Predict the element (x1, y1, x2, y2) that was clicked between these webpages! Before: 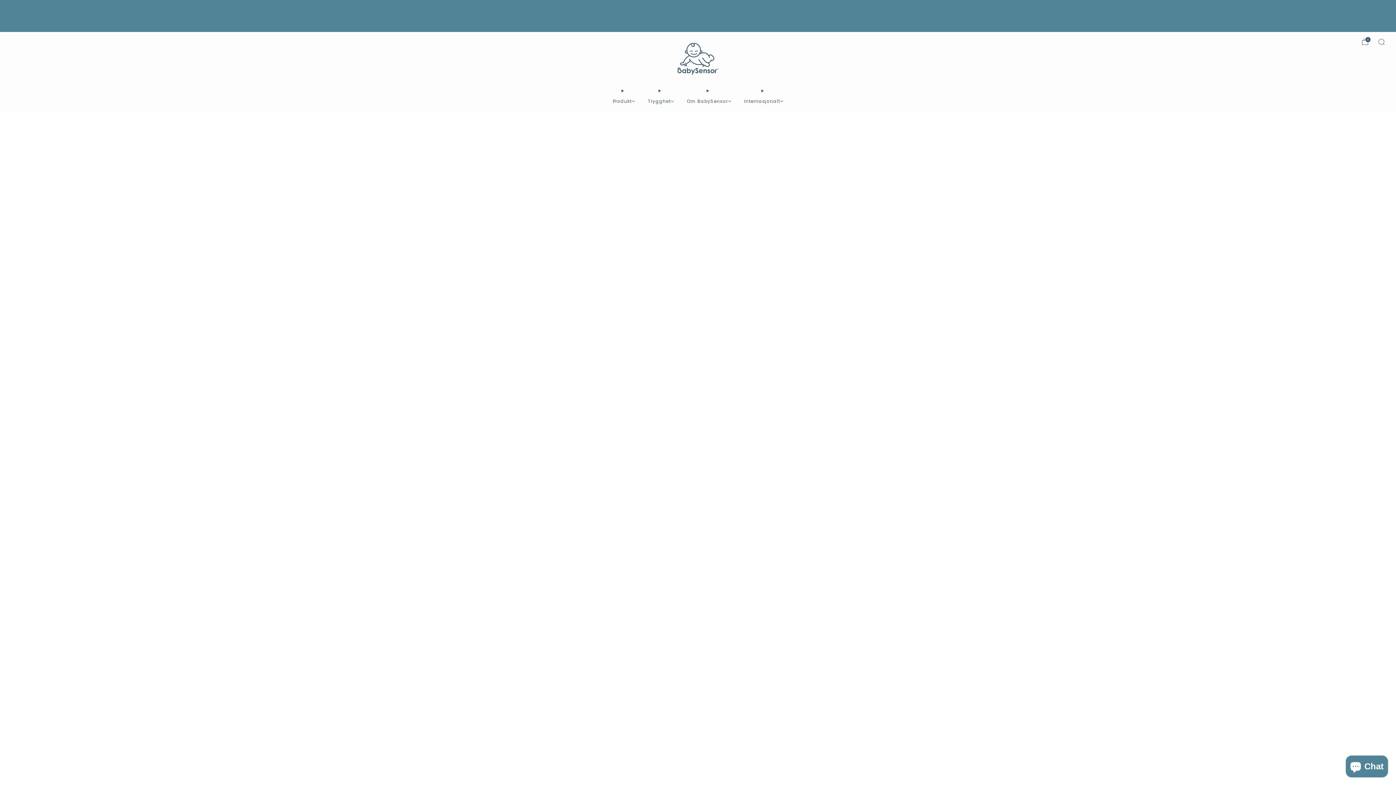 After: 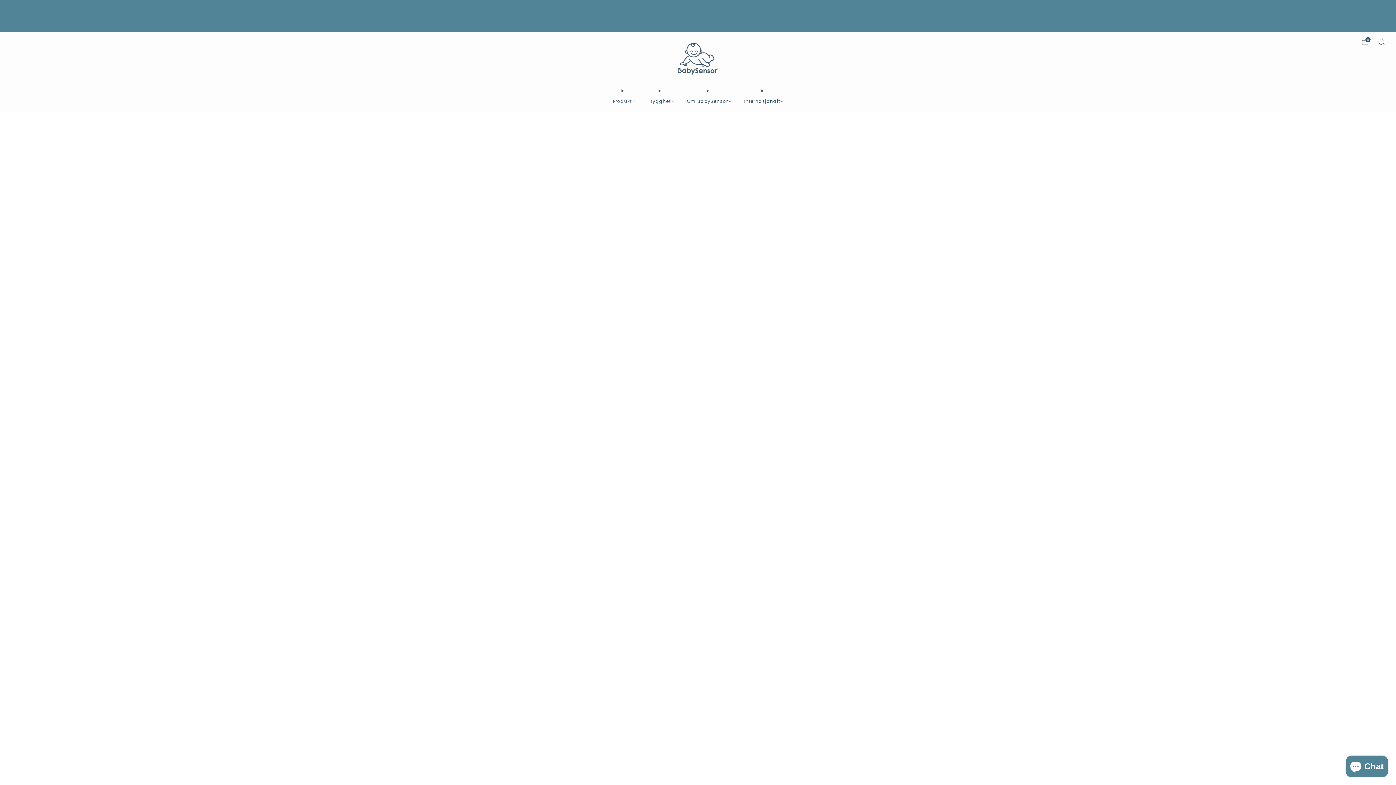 Action: label: Derfor elsker de BabySensor ★★★★★ bbox: (10, 4, 93, 10)